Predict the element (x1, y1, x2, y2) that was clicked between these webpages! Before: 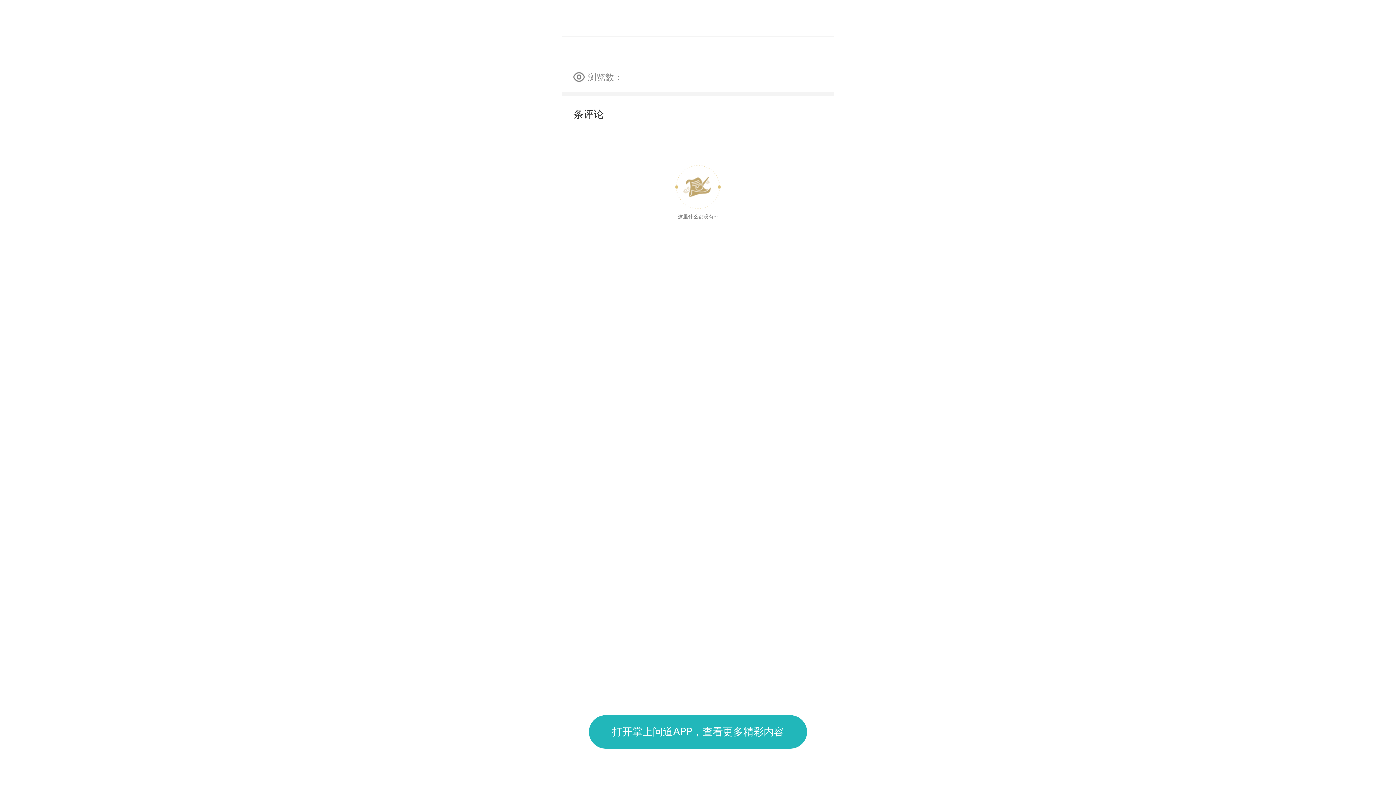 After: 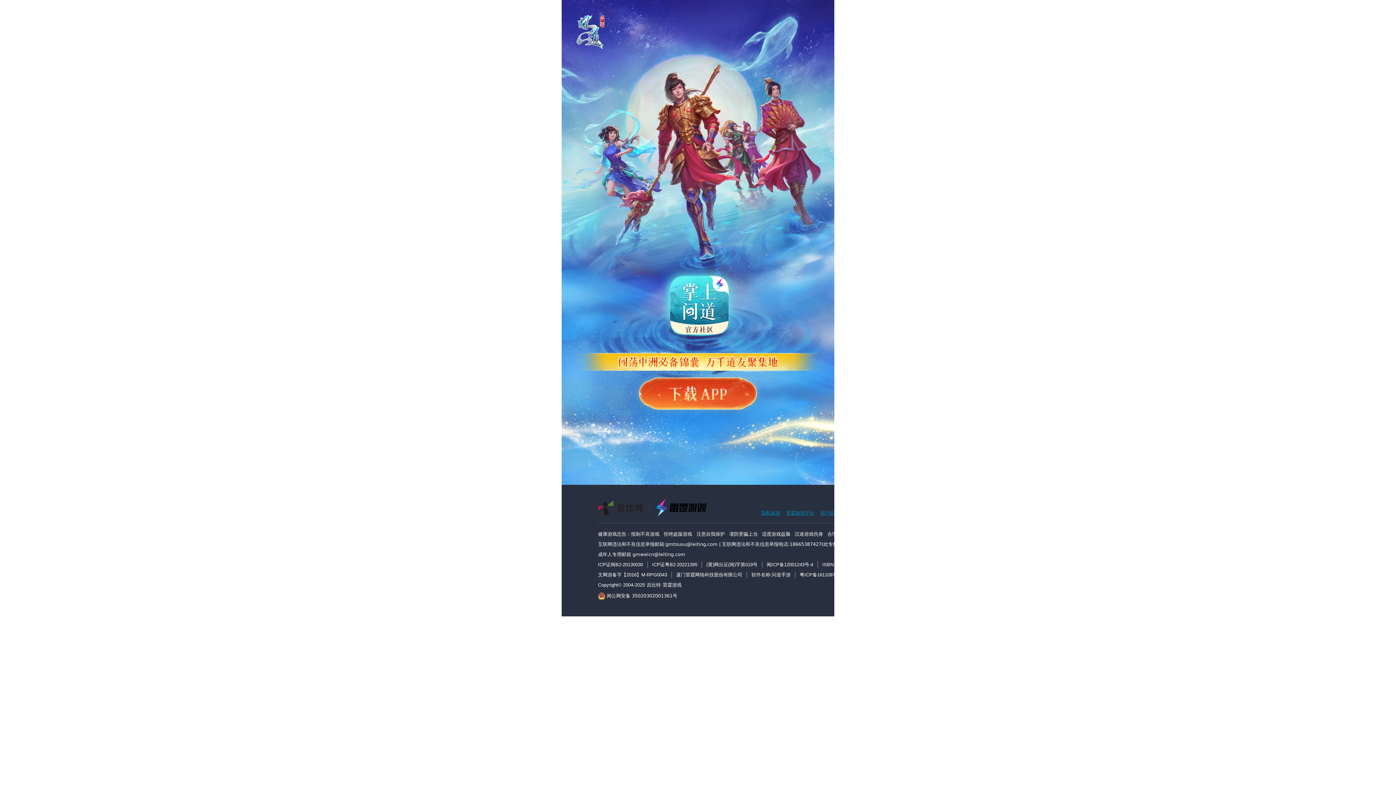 Action: bbox: (589, 715, 807, 749) label: 打开掌上问道APP，查看更多精彩内容